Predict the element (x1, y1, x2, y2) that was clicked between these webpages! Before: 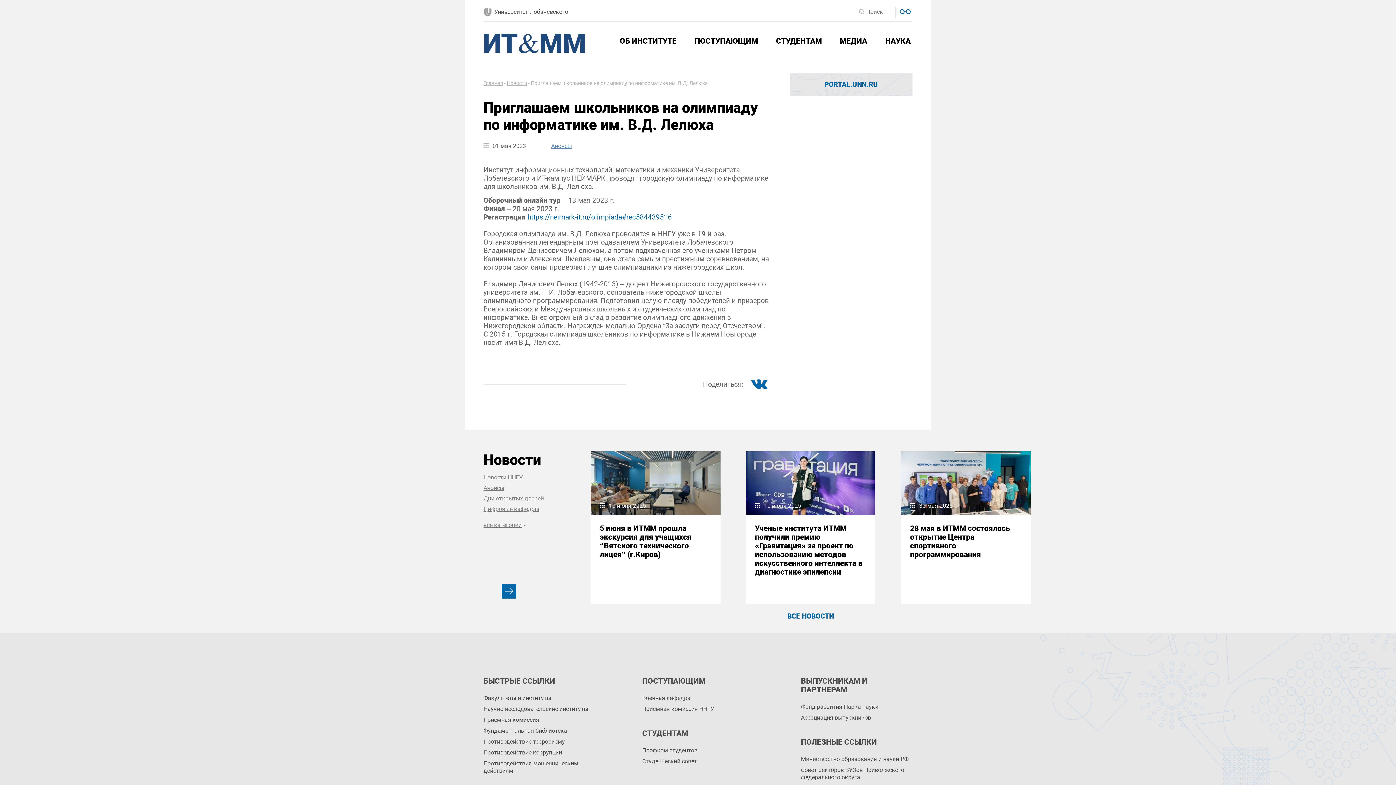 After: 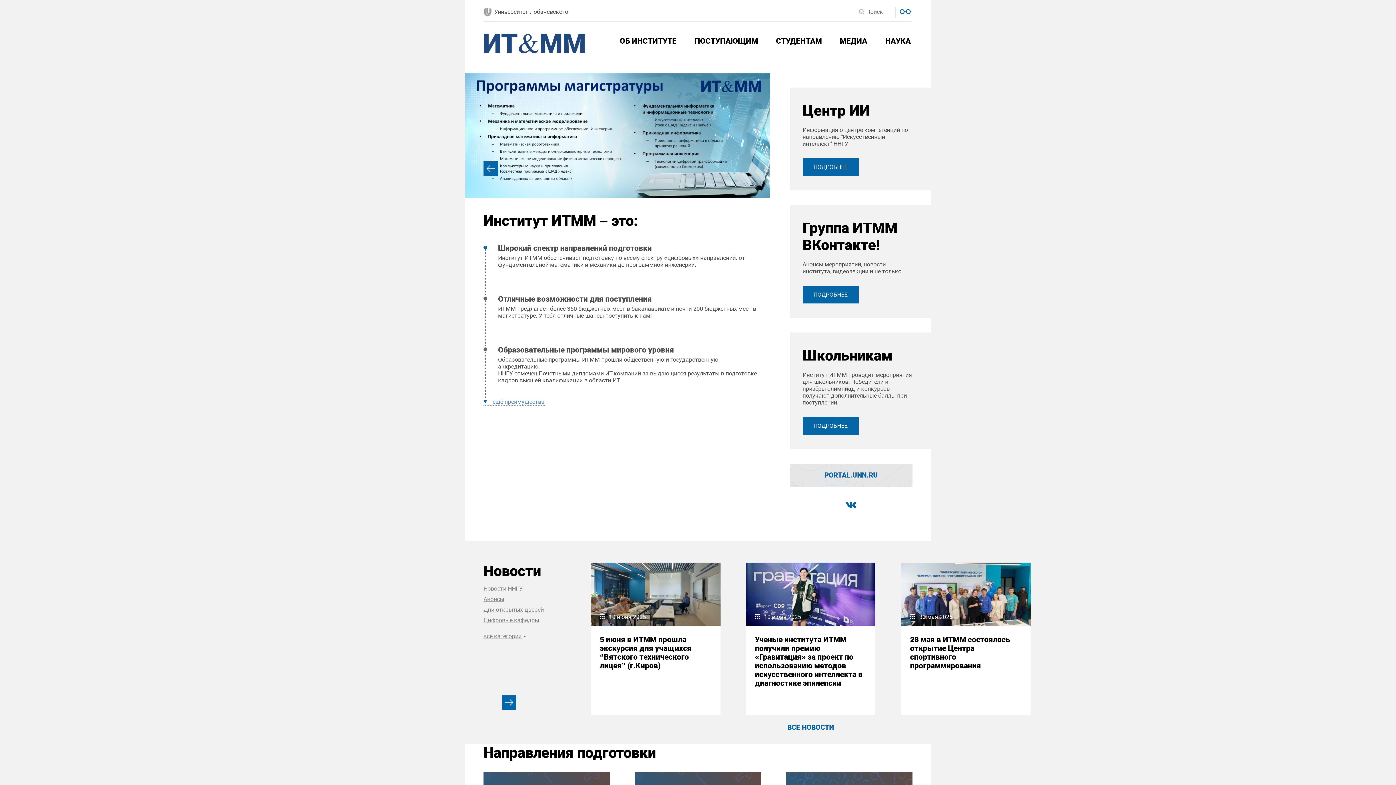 Action: bbox: (483, 22, 614, 73)